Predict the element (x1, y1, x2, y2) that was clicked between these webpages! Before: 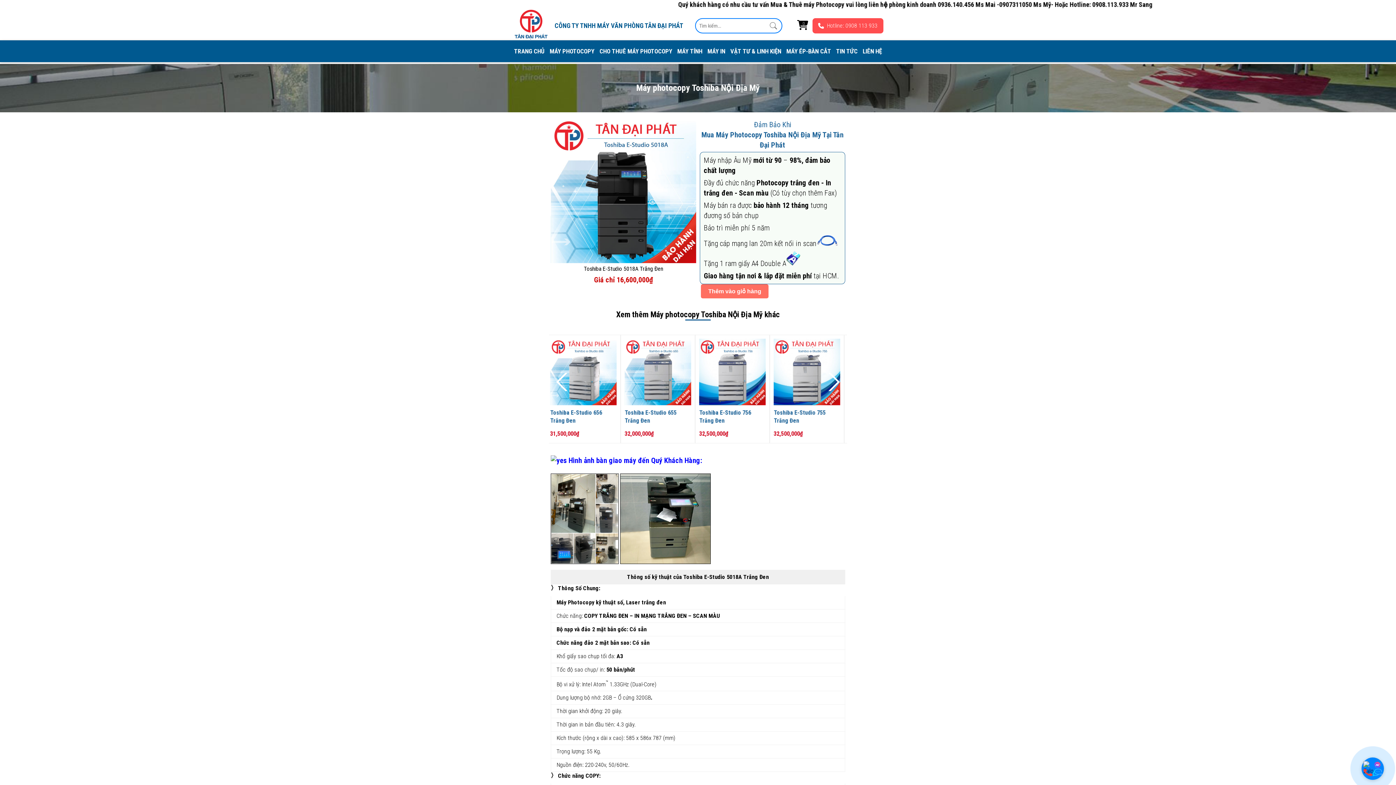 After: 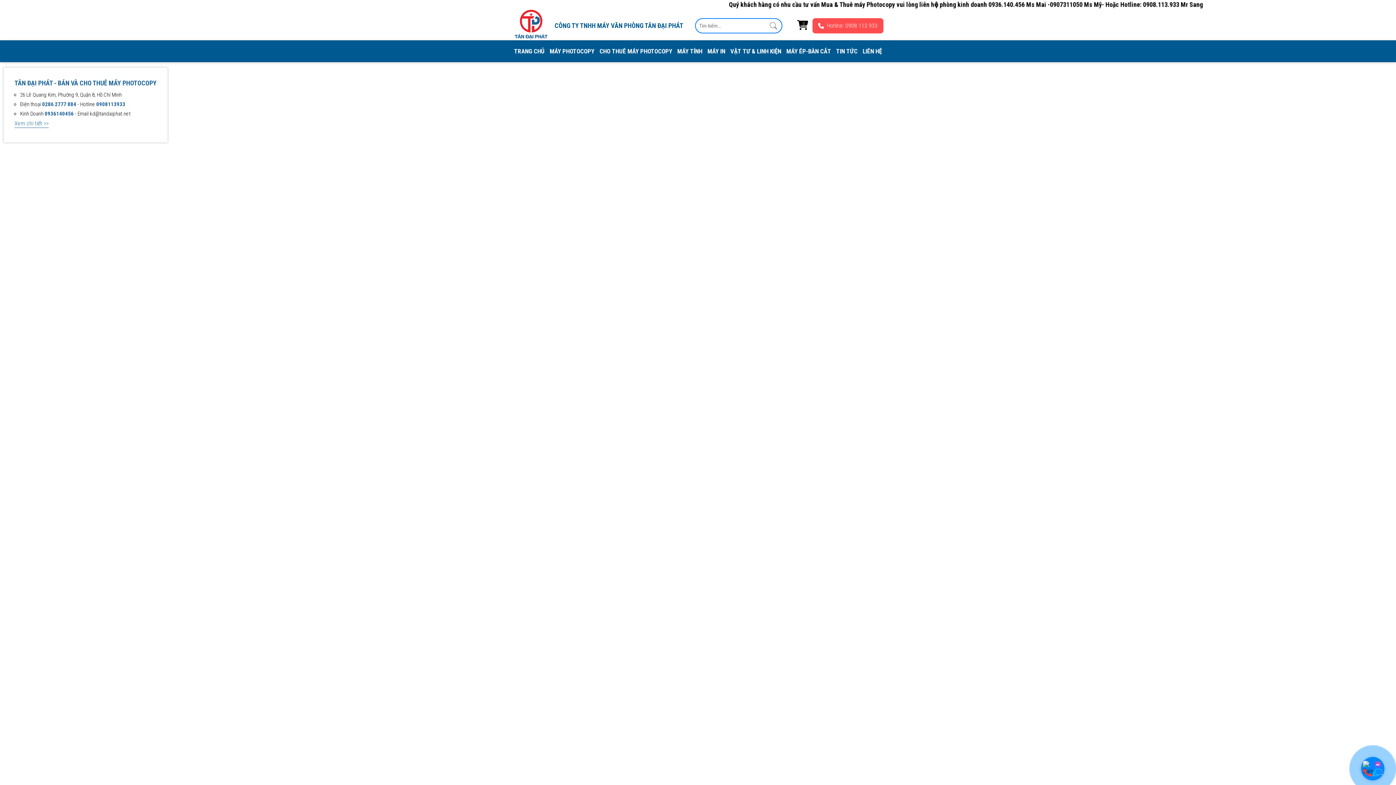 Action: label: LIÊN HỆ bbox: (860, 43, 884, 58)